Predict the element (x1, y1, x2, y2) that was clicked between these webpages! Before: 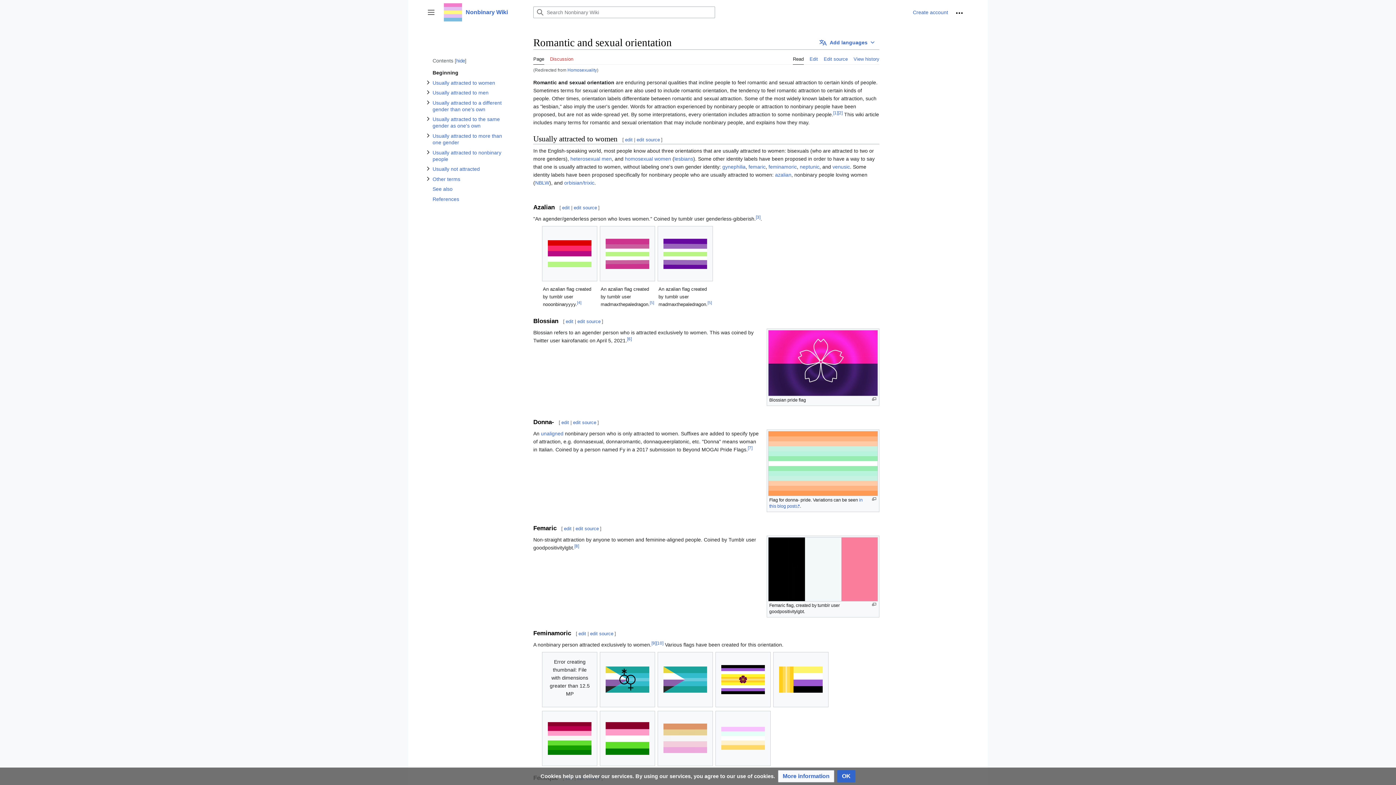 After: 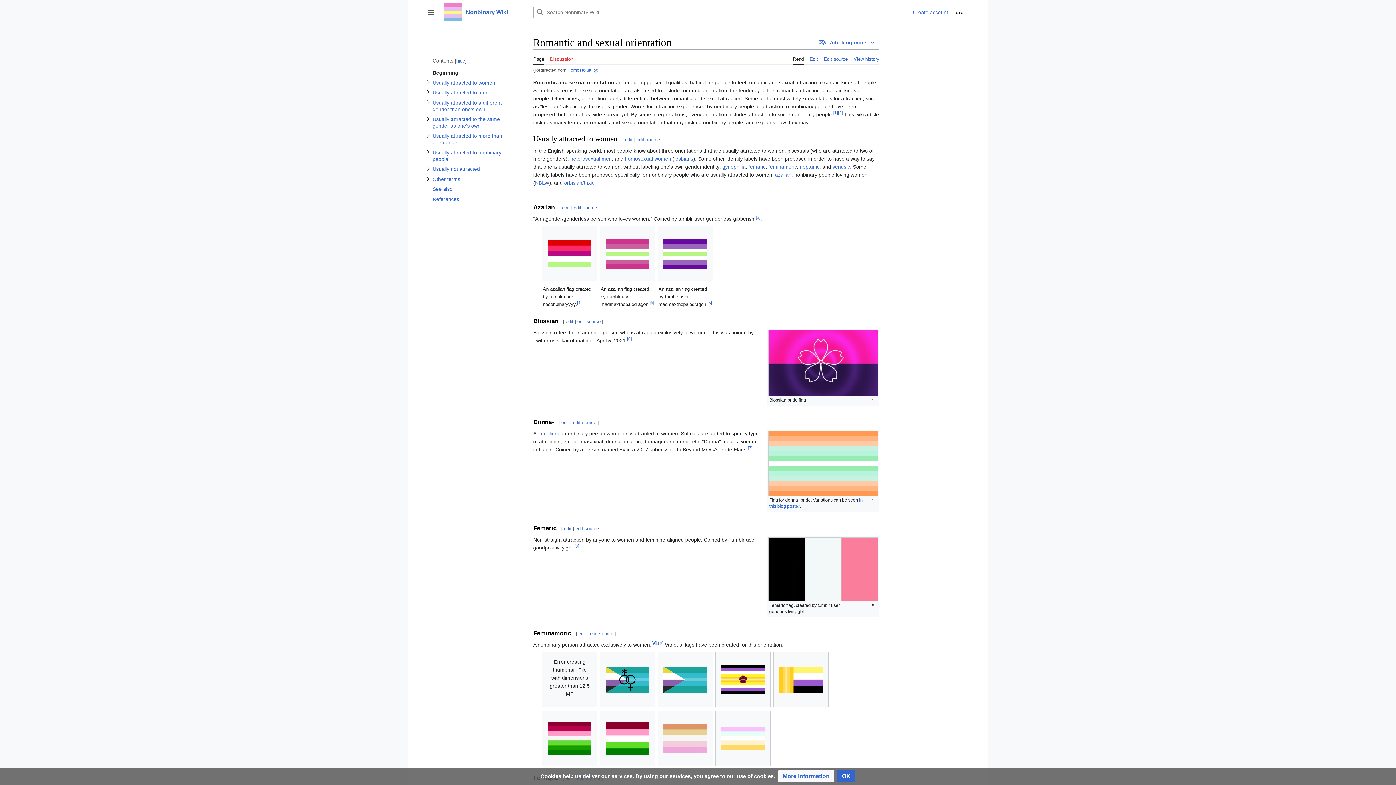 Action: bbox: (432, 68, 511, 77) label: Beginning